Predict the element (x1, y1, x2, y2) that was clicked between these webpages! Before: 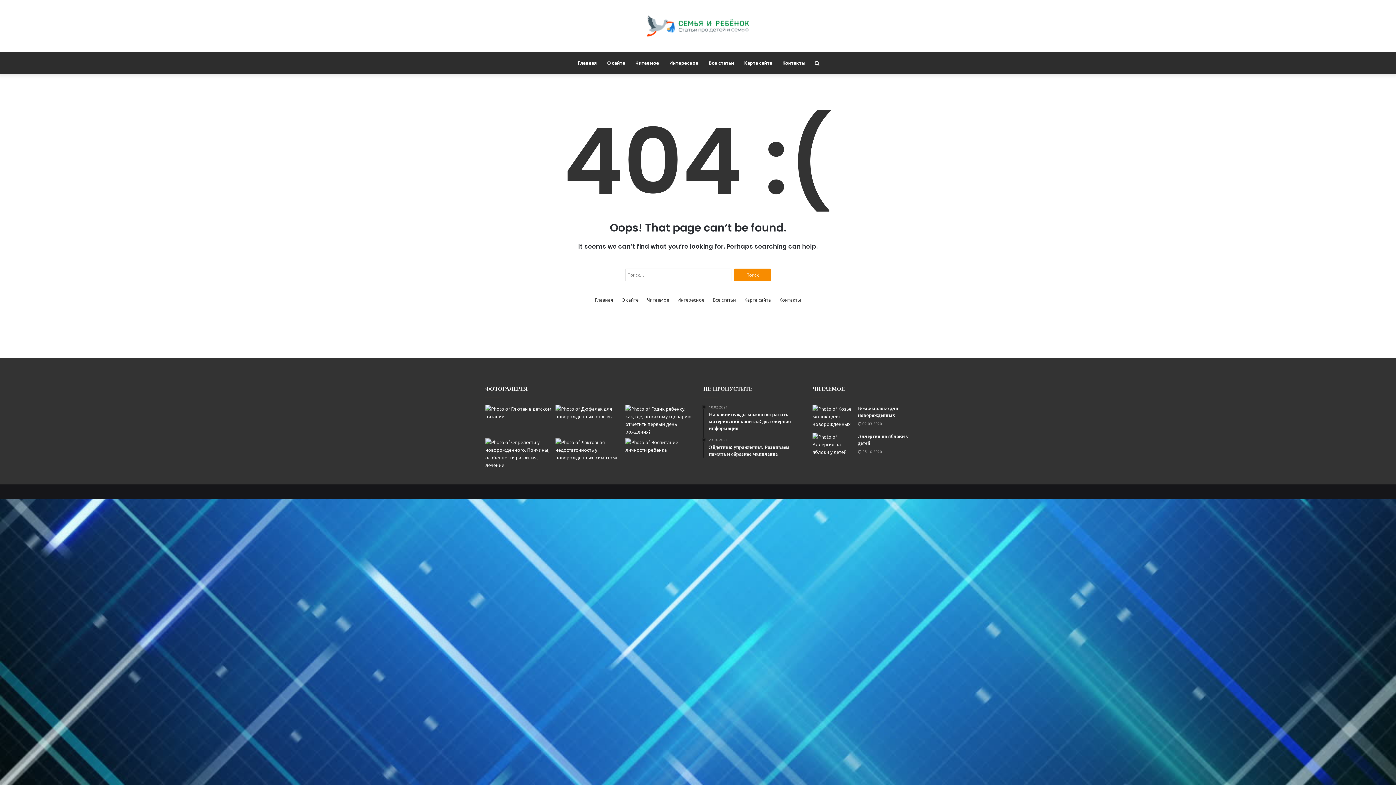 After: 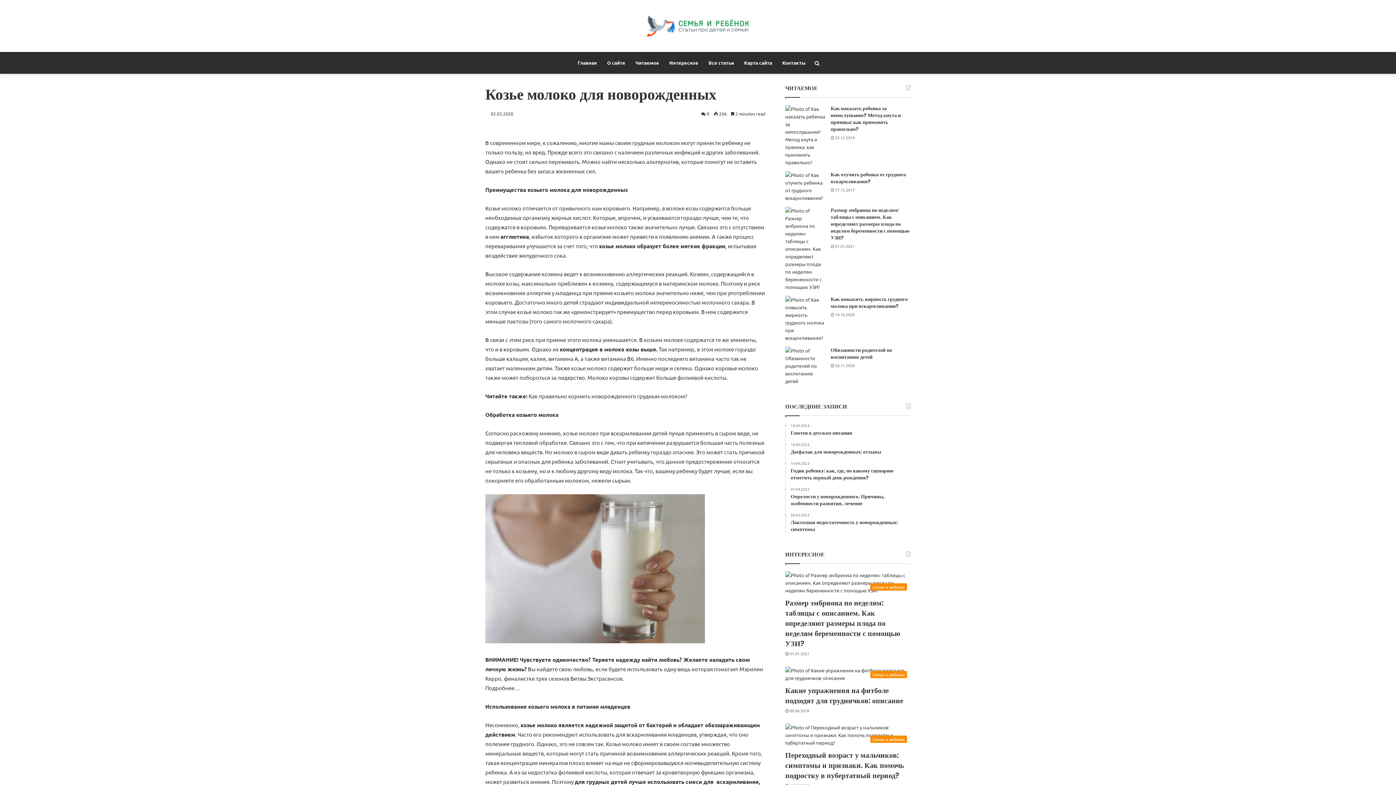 Action: label: Козье молоко для новорожденных bbox: (812, 405, 852, 428)